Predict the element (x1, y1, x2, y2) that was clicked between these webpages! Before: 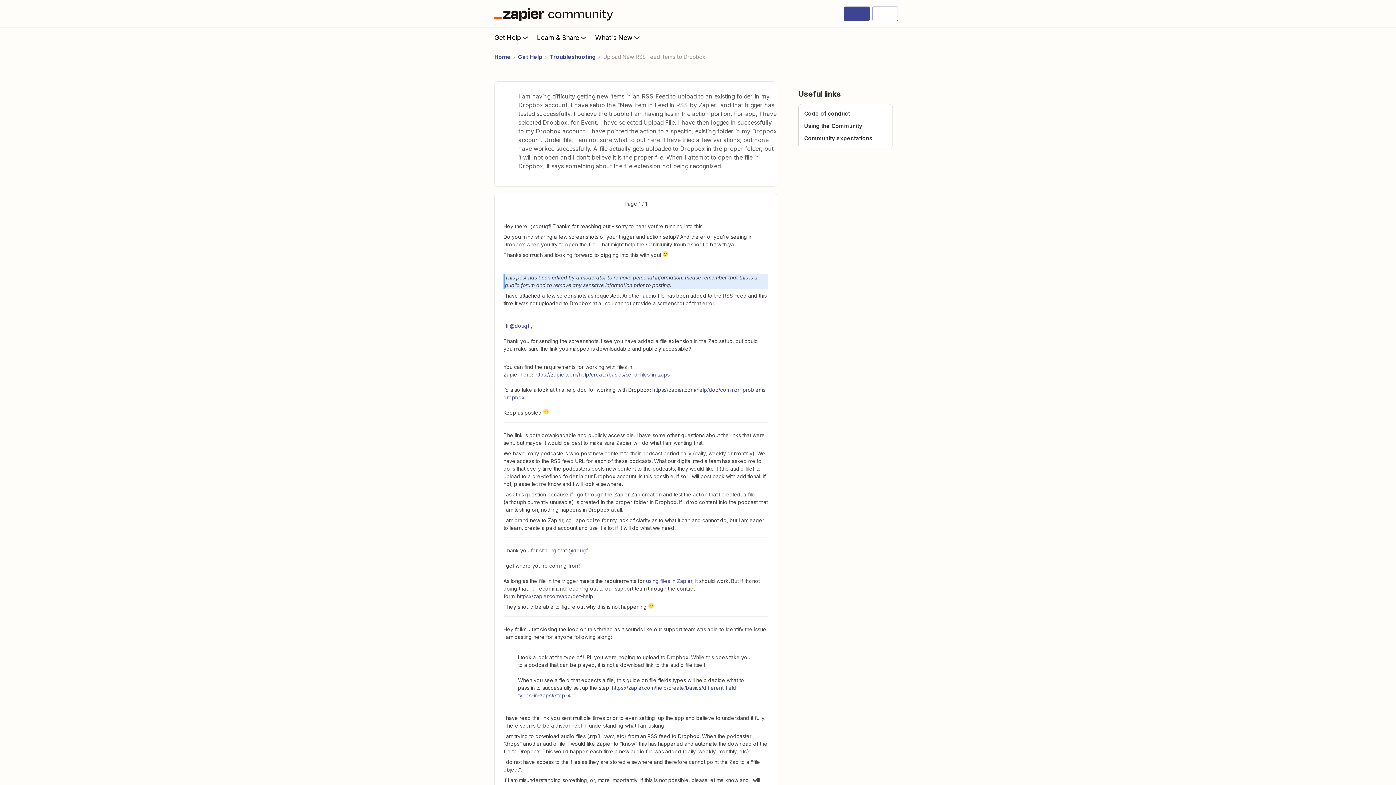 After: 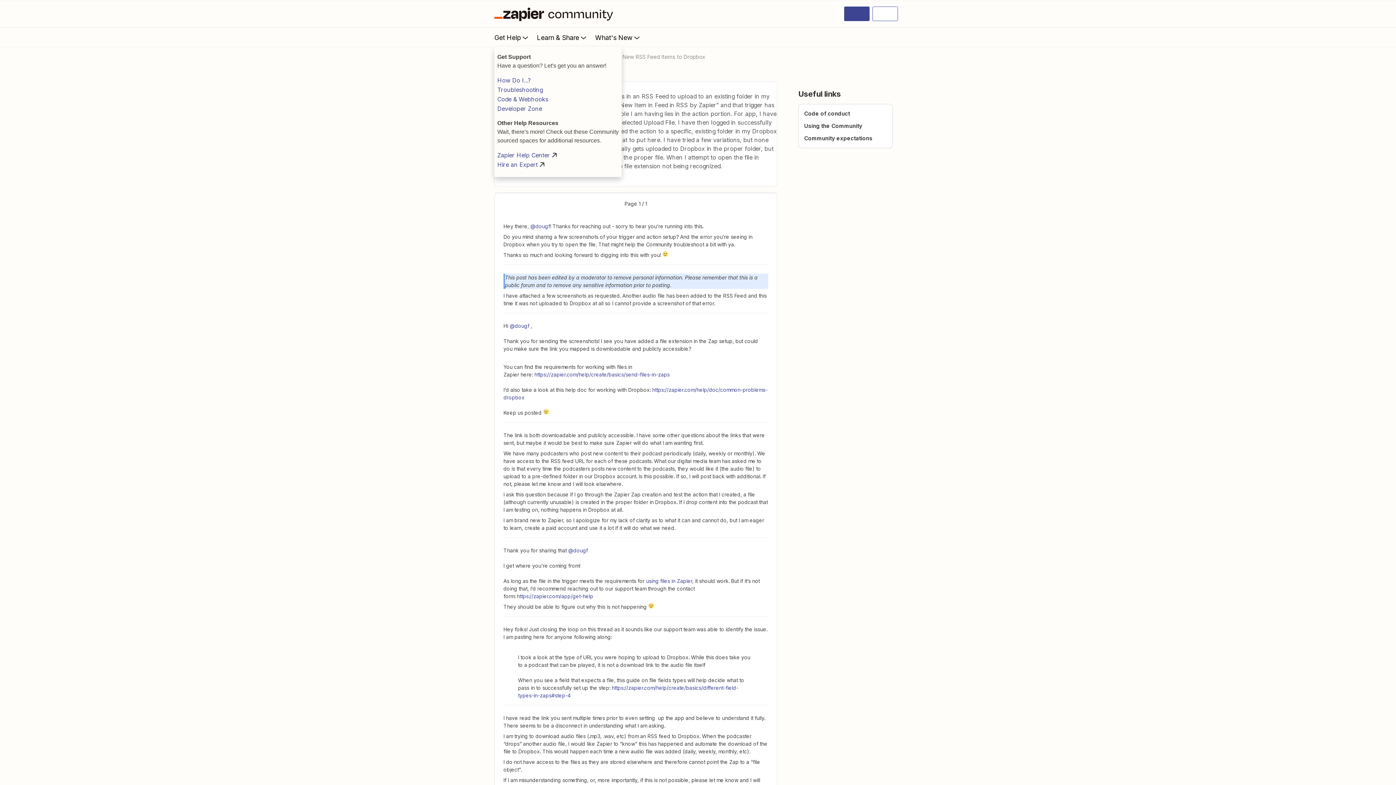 Action: bbox: (494, 28, 537, 46) label: Get Help